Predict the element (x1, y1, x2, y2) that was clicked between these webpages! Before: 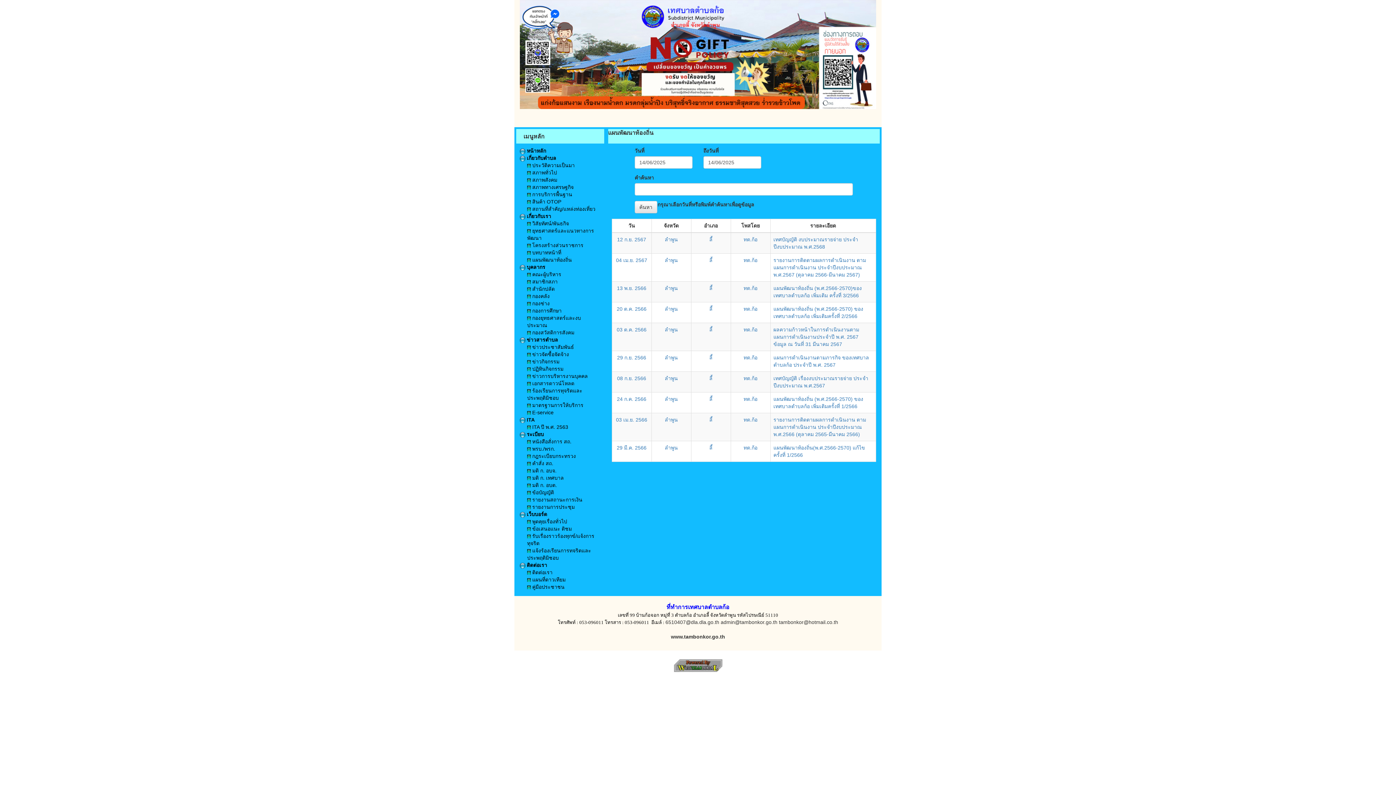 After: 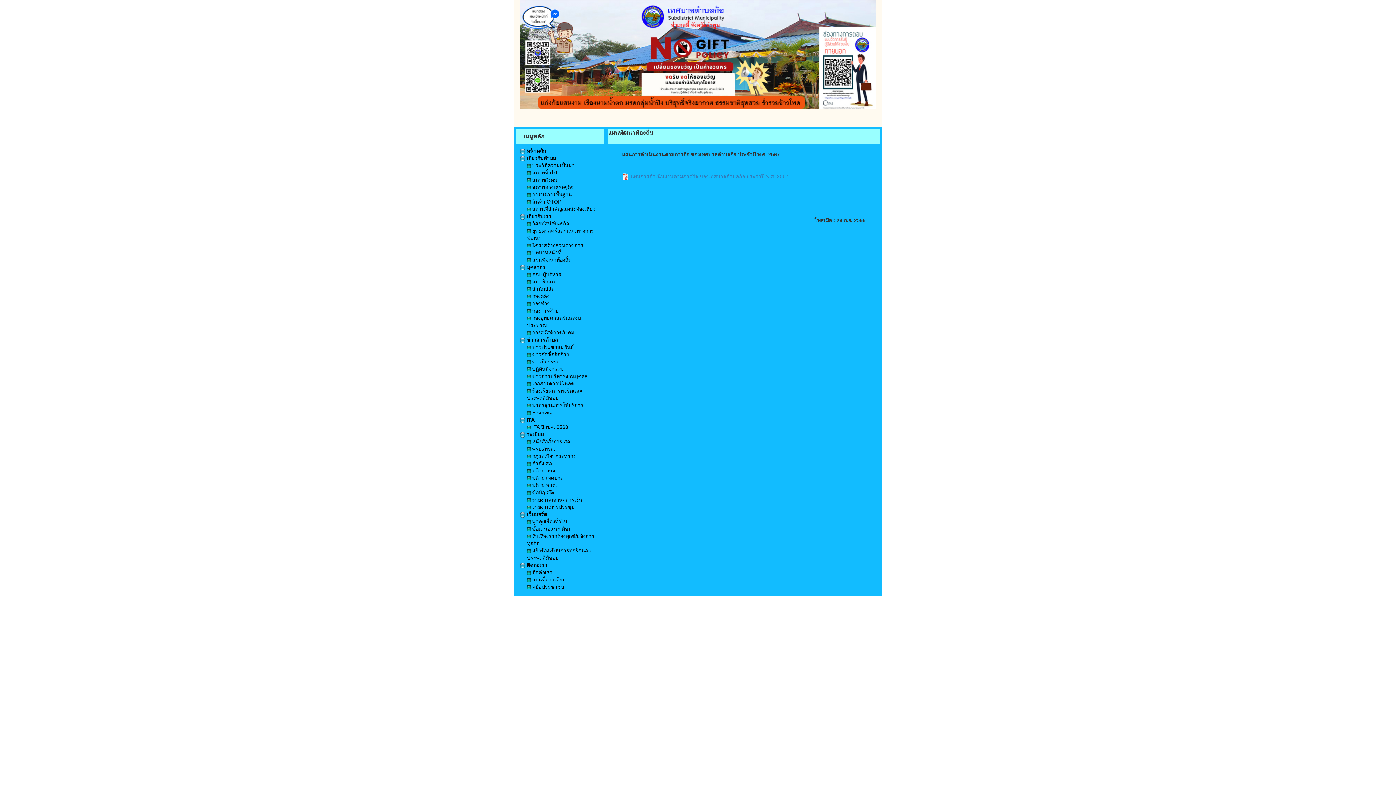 Action: label: 29 ก.ย. 2566 bbox: (617, 354, 646, 360)